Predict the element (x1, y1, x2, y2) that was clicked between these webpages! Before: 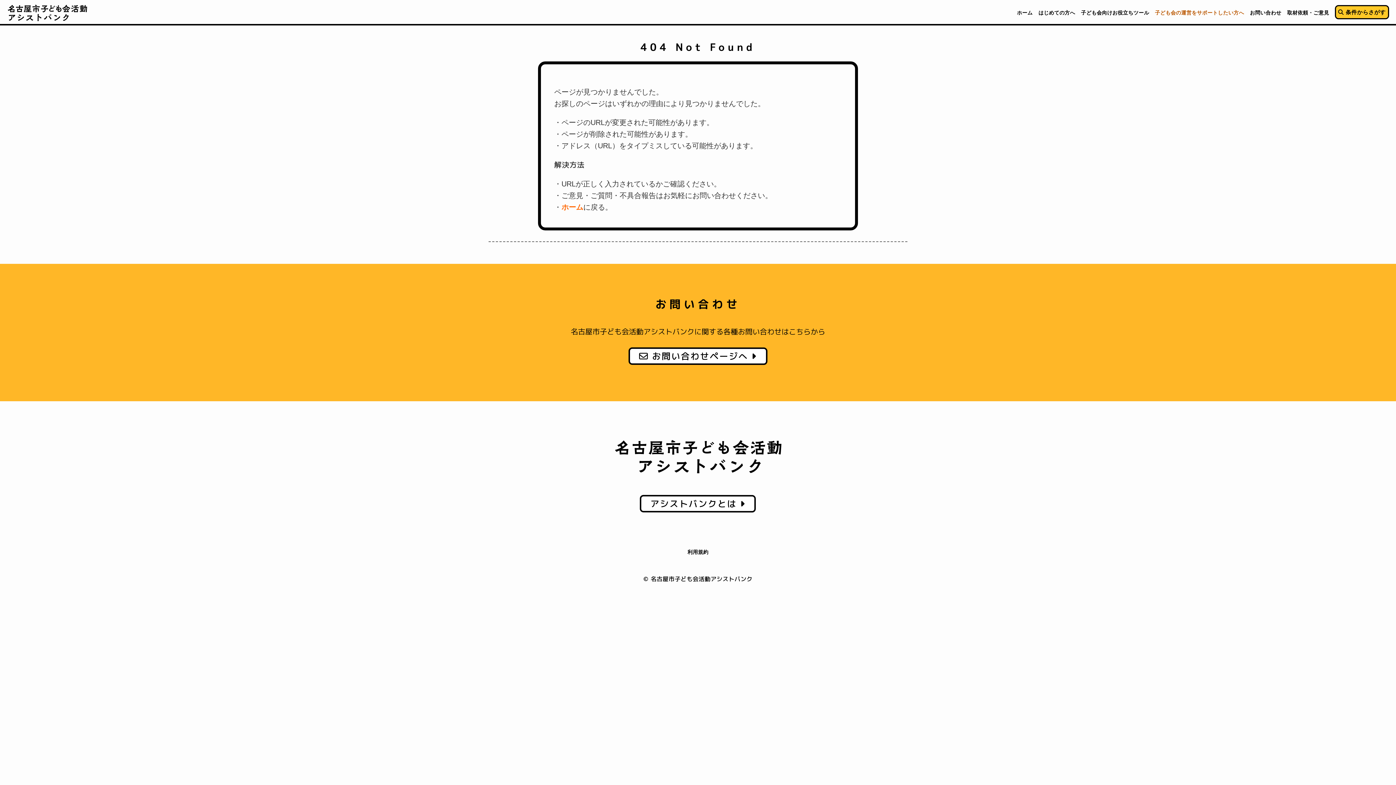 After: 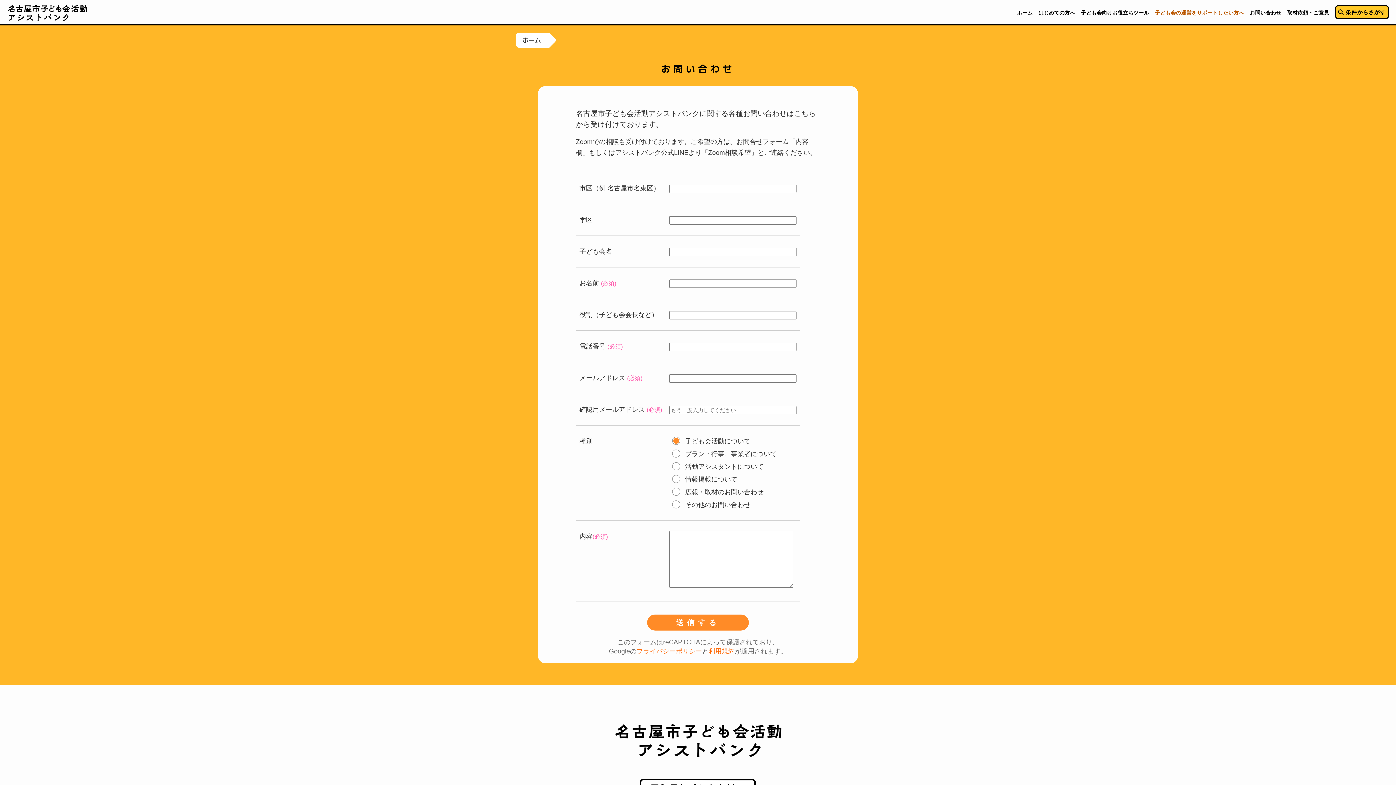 Action: bbox: (628, 347, 767, 365) label:  お問い合わせページへ 